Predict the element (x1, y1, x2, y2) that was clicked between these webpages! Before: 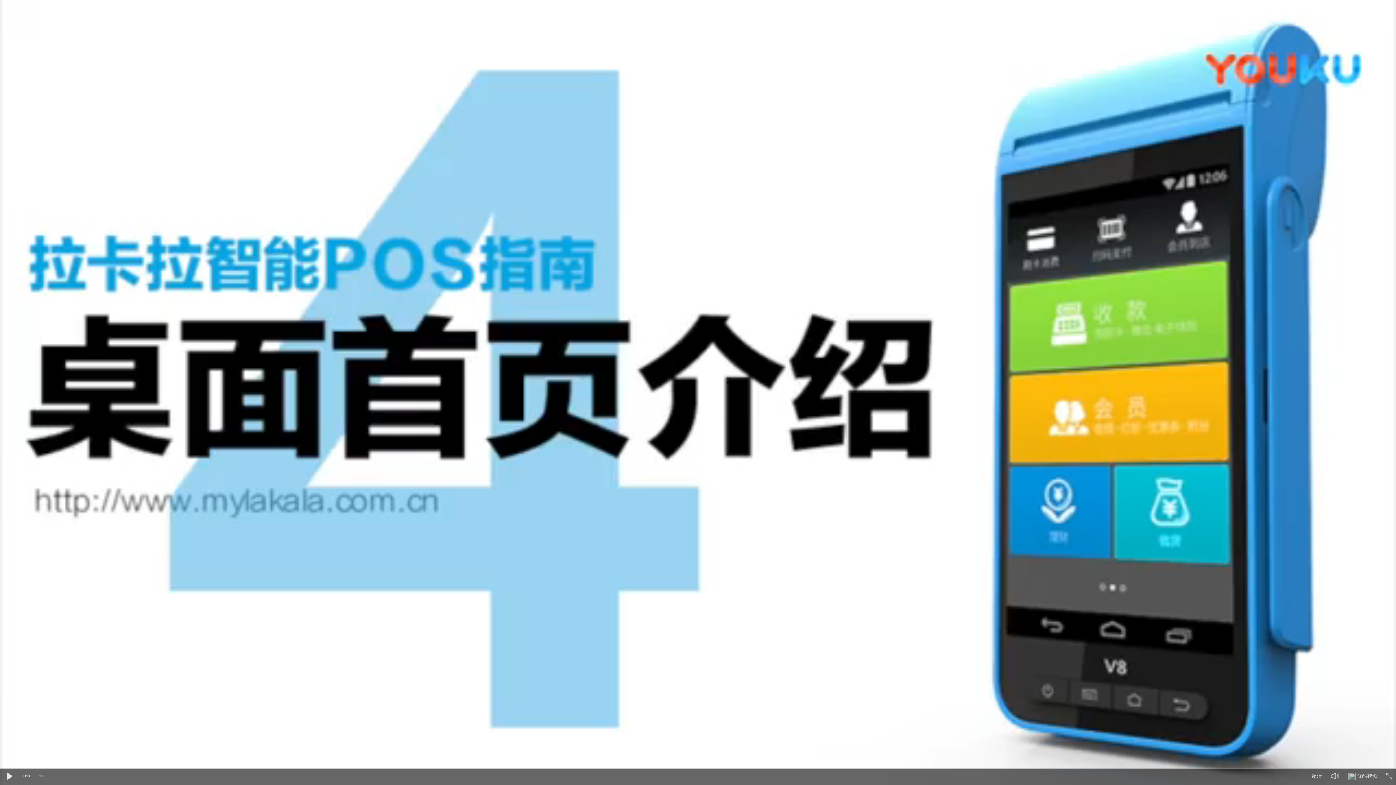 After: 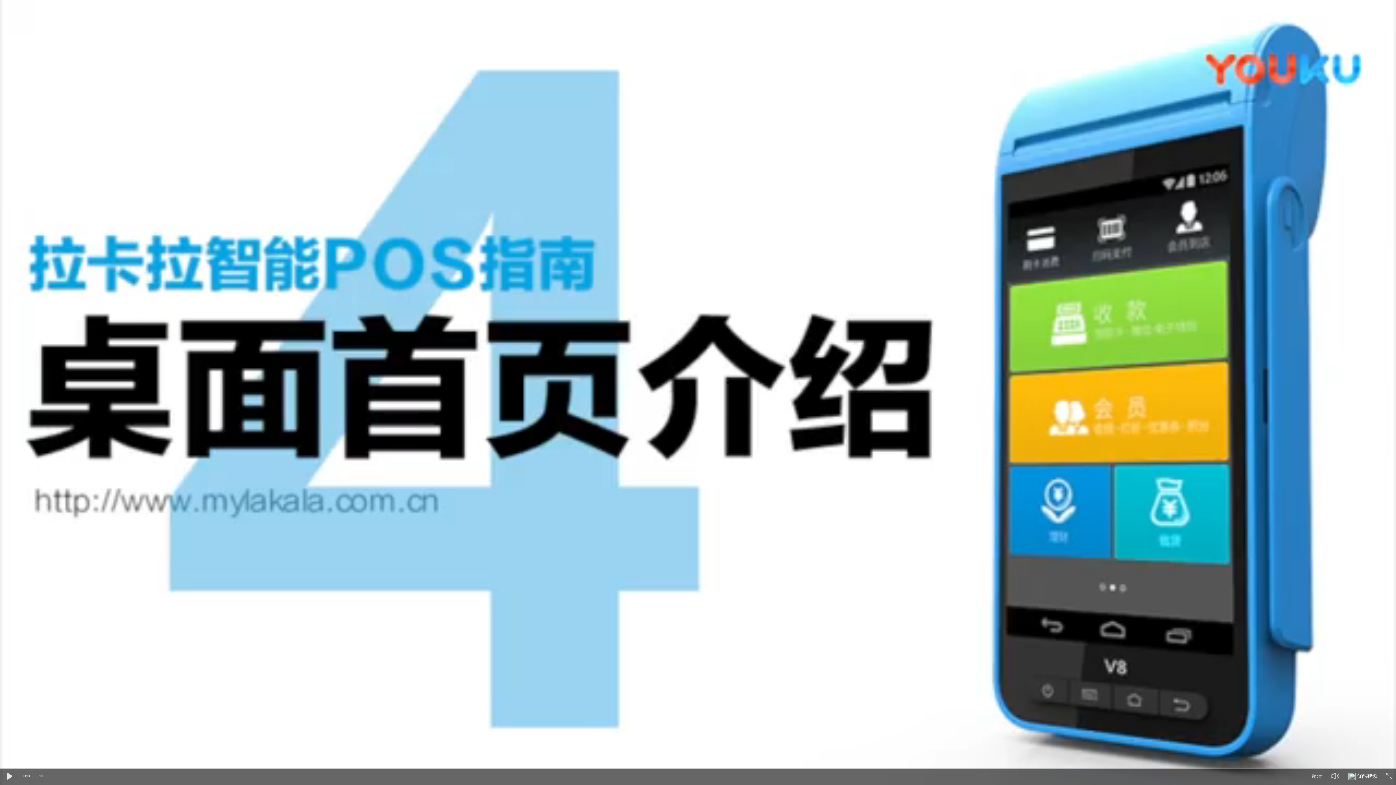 Action: label: 优酷视频 bbox: (1348, 775, 1356, 781)